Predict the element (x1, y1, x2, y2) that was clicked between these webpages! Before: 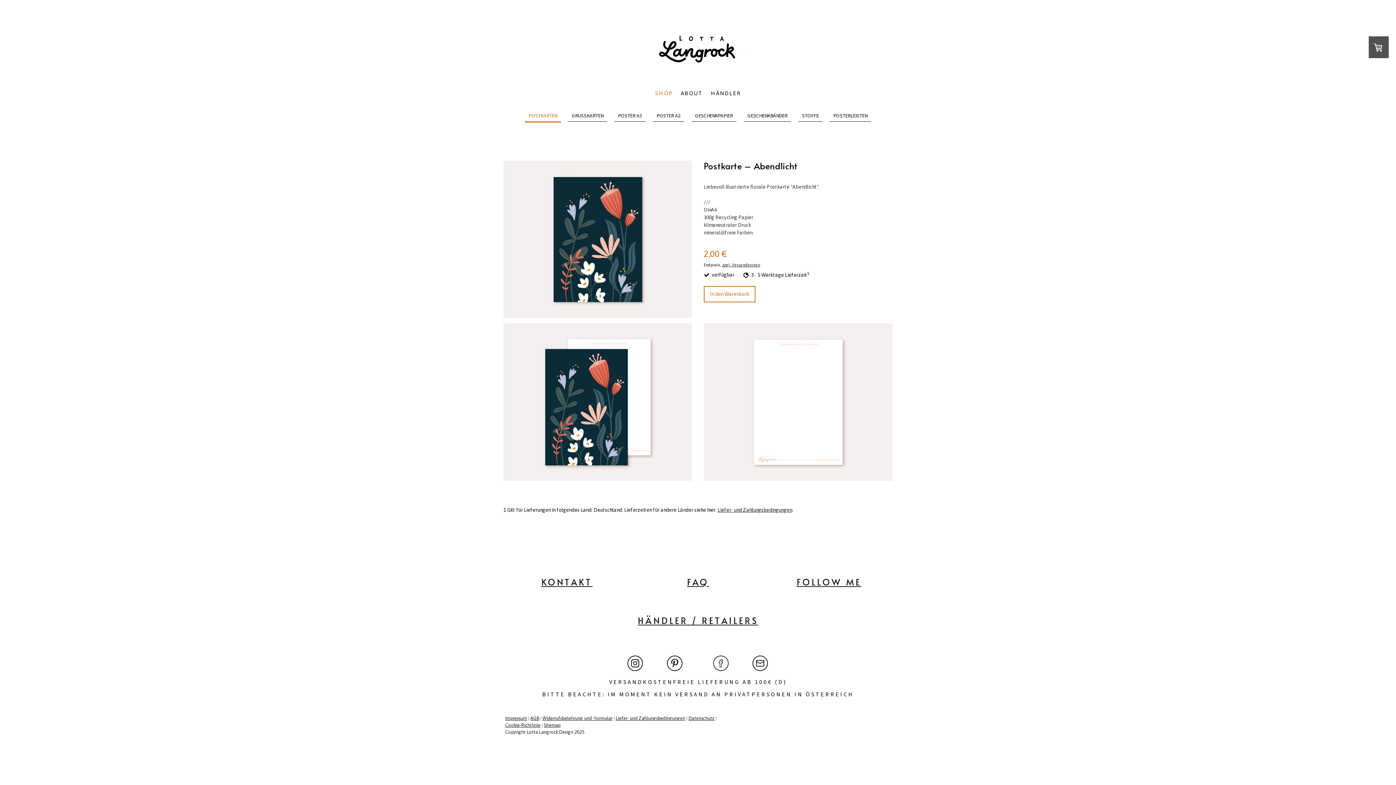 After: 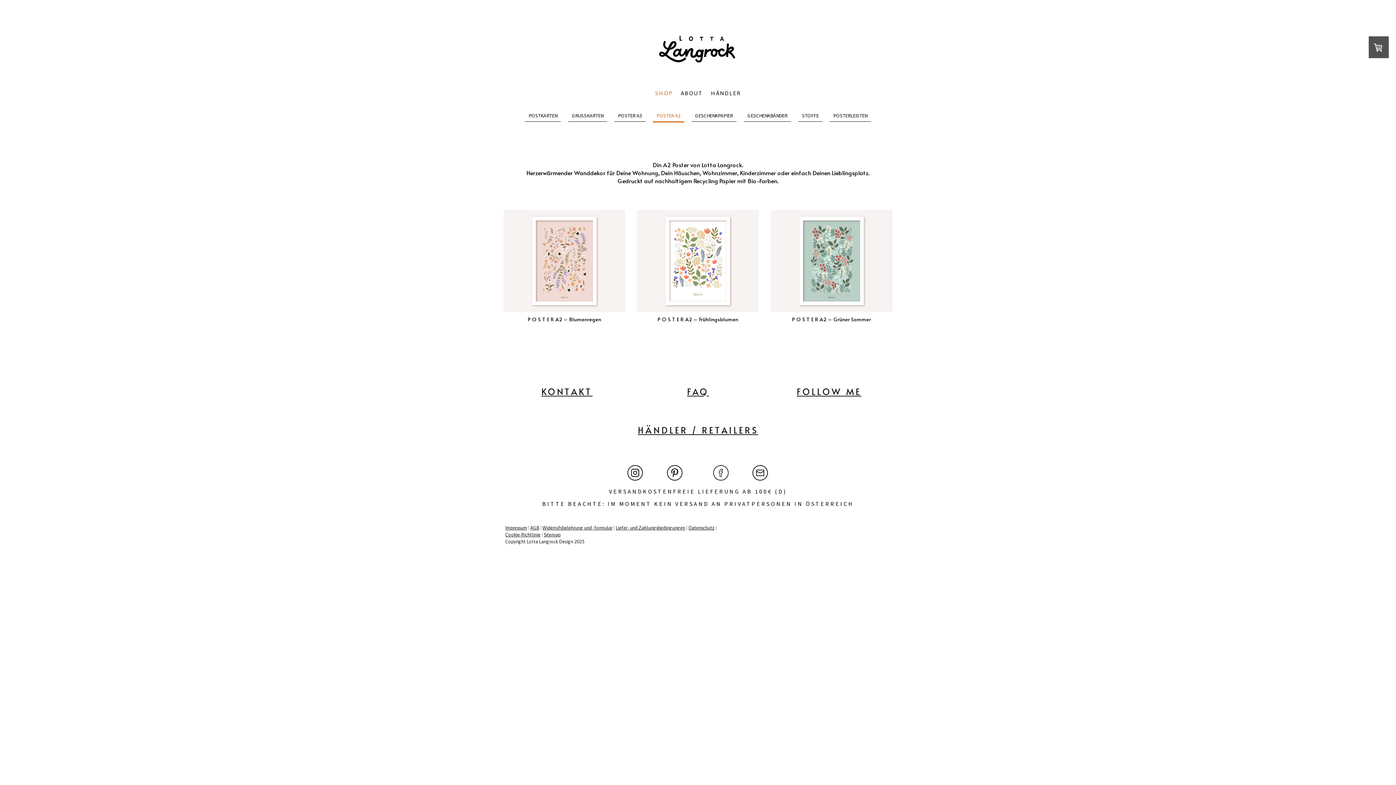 Action: label: POSTER A2 bbox: (653, 110, 684, 121)